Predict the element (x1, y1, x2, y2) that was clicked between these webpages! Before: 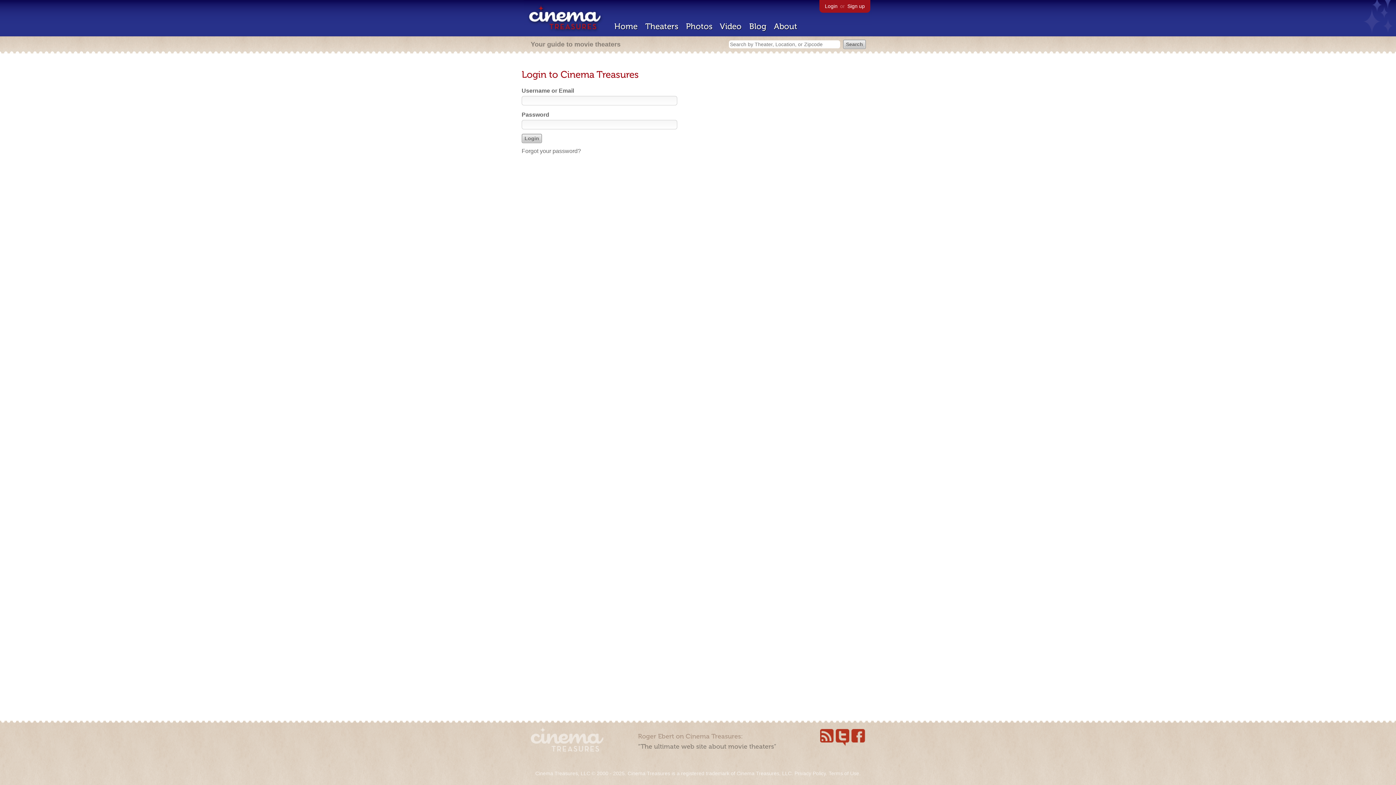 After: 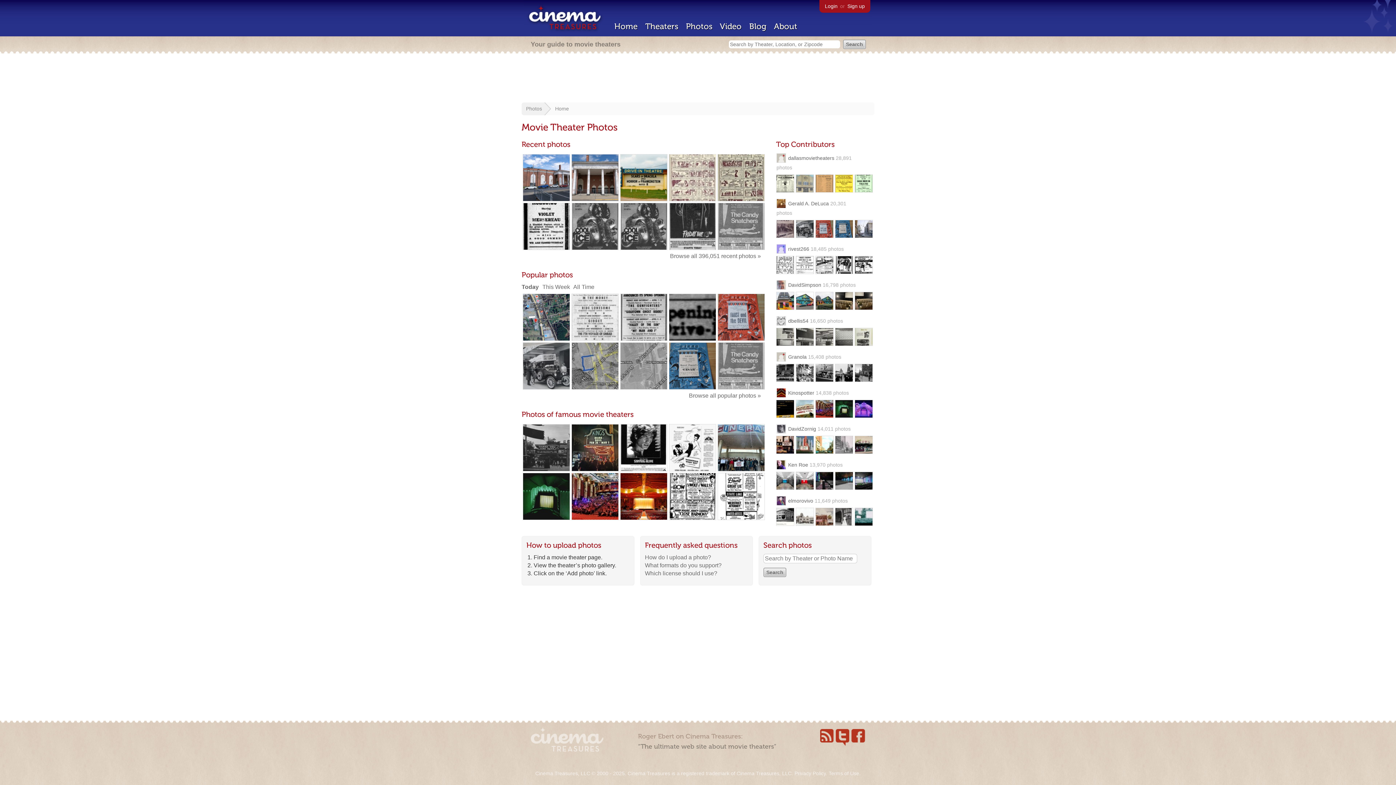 Action: bbox: (686, 21, 712, 31) label: Photos